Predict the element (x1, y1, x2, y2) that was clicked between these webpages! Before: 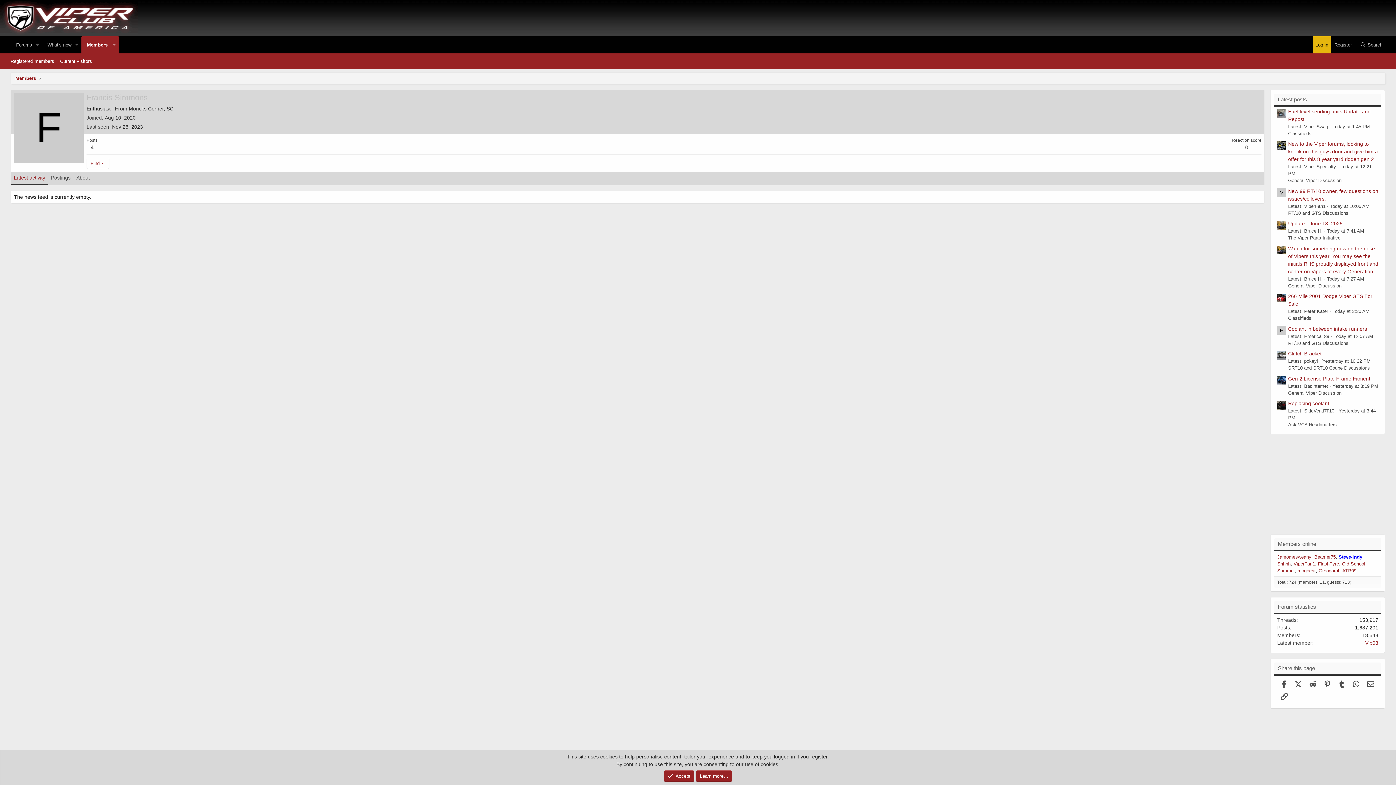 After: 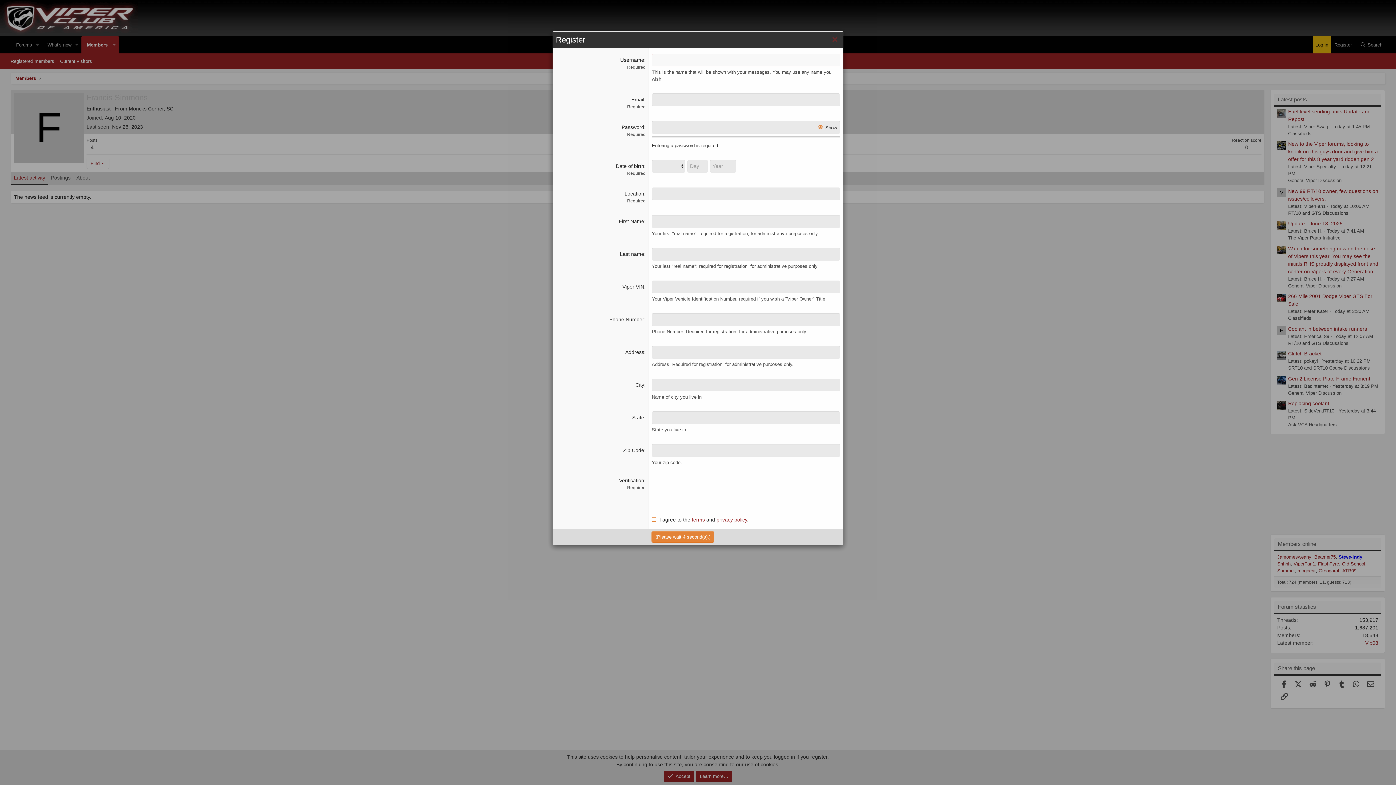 Action: label: Register bbox: (1331, 36, 1355, 53)